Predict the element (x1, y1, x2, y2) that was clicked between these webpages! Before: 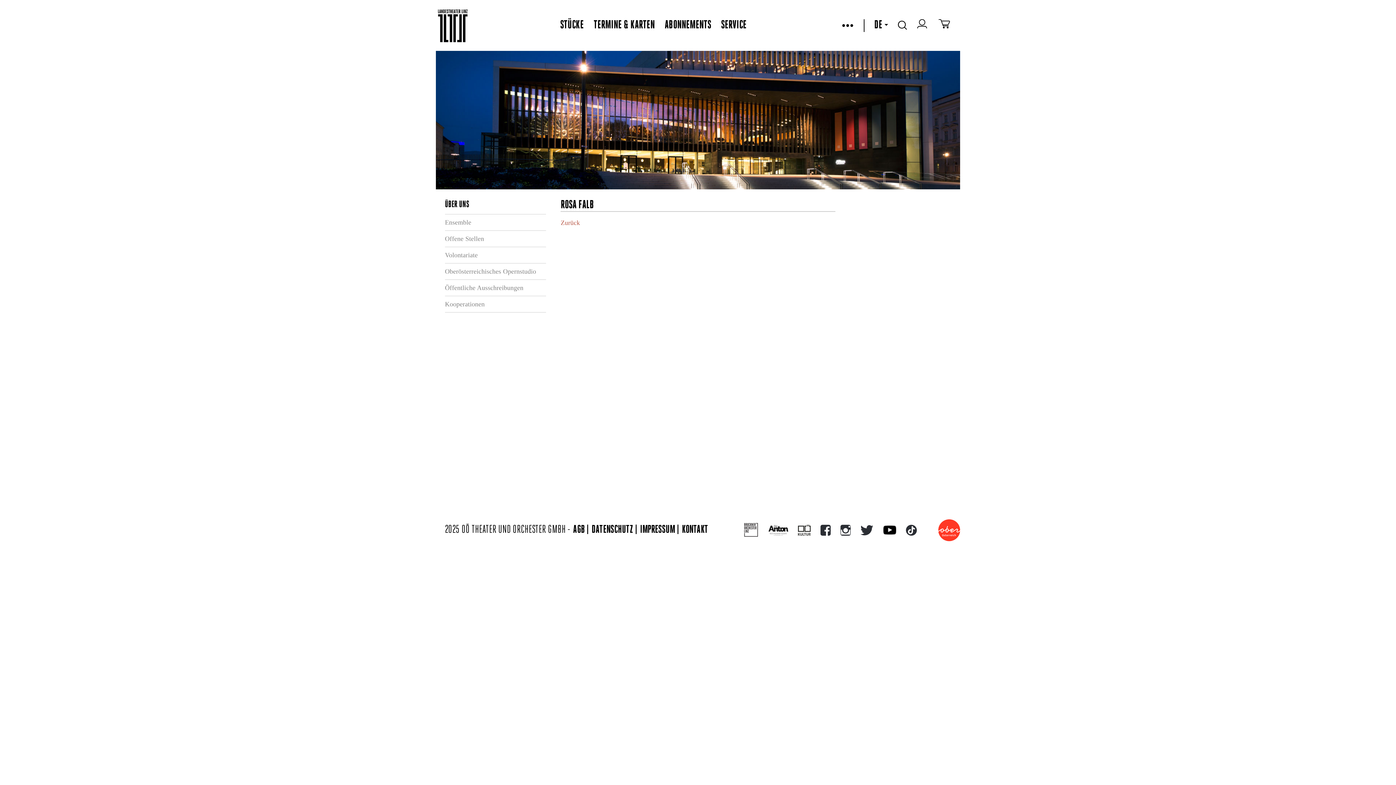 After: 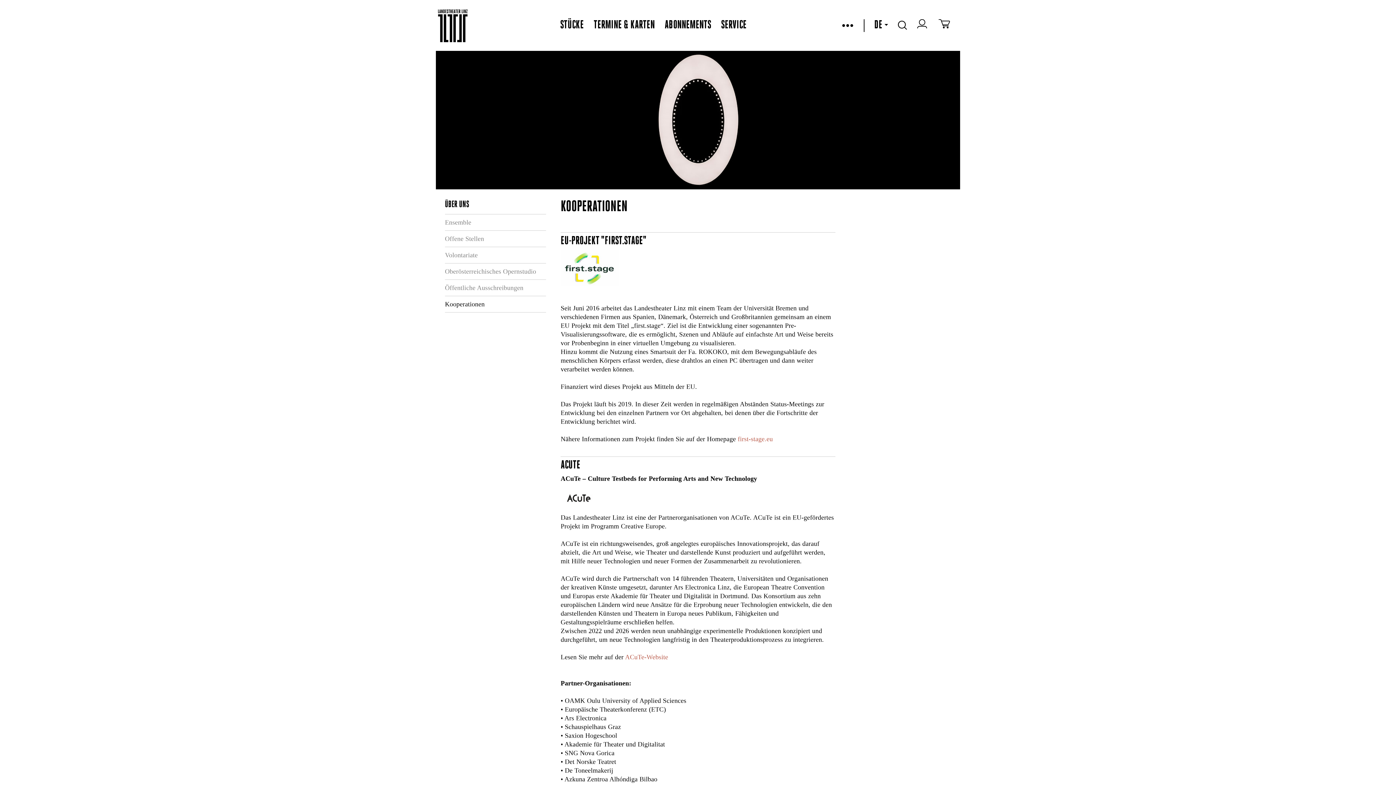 Action: label: Kooperationen bbox: (445, 300, 484, 308)